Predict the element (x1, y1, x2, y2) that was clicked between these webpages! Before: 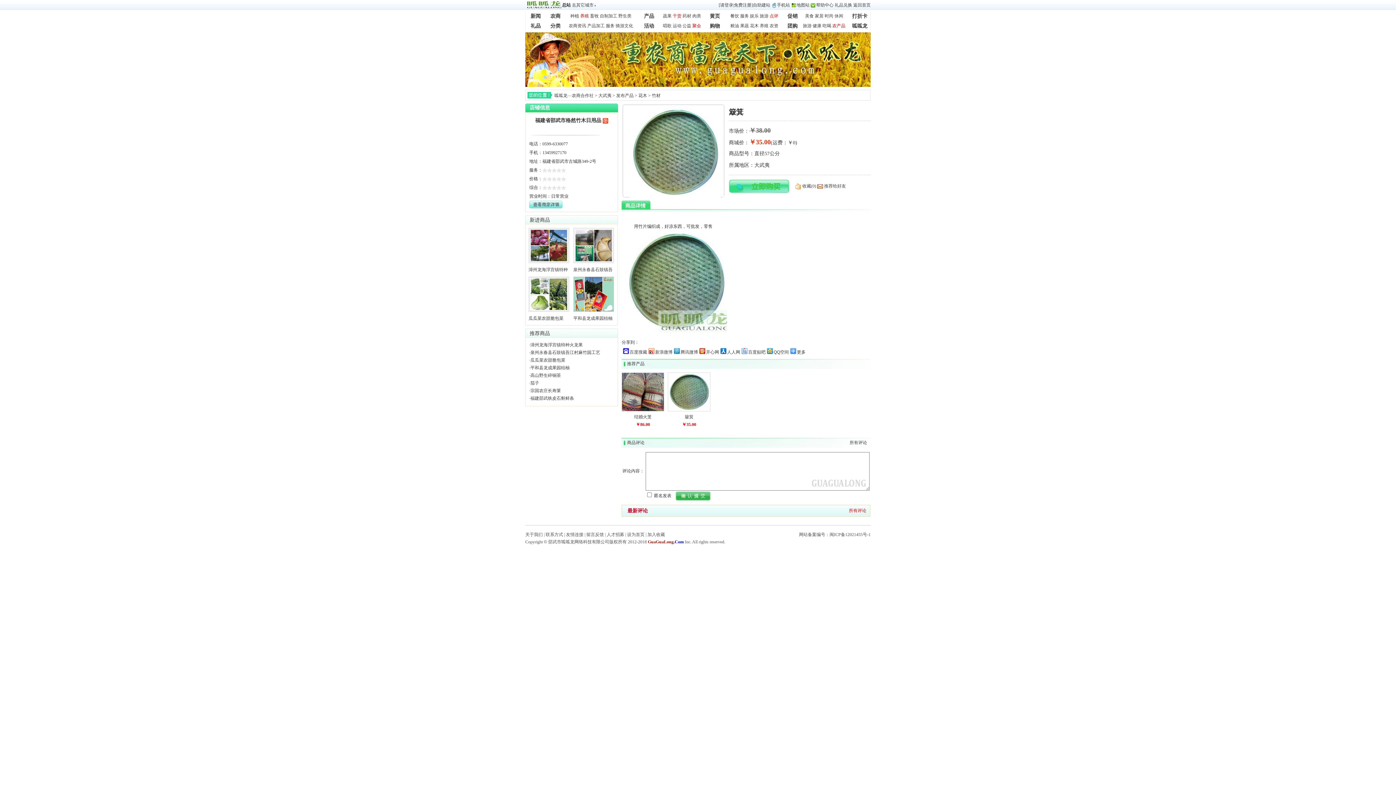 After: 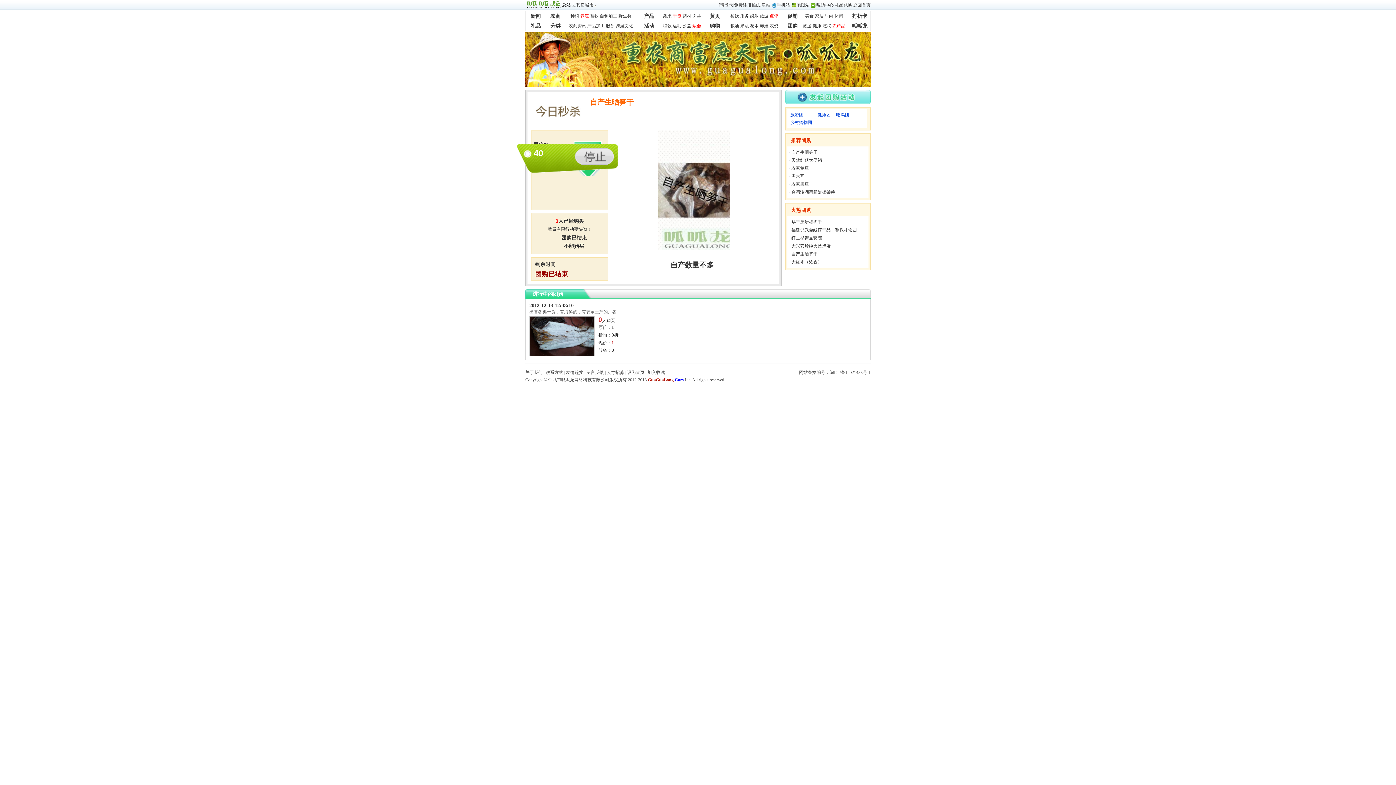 Action: label: 团购 bbox: (787, 23, 797, 28)